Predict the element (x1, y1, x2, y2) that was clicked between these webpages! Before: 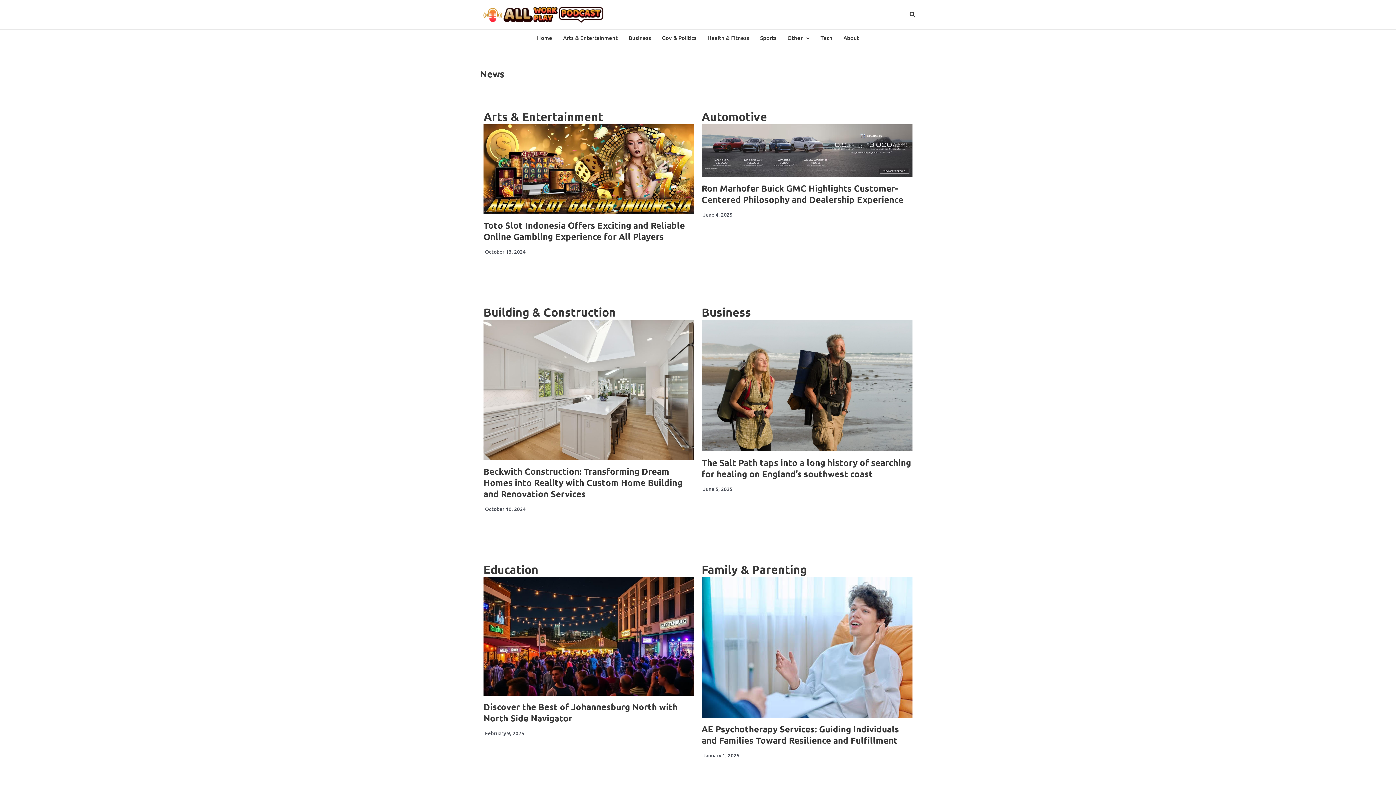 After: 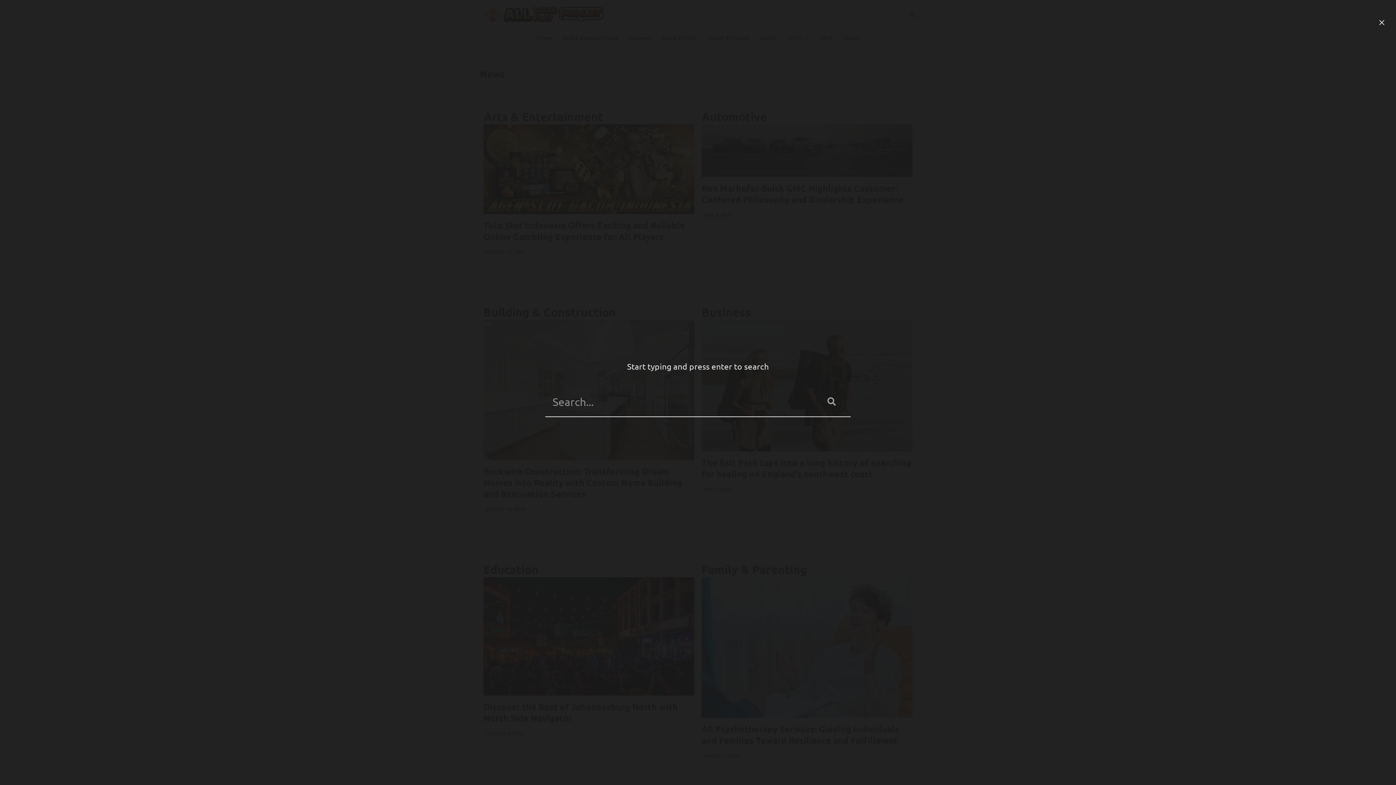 Action: bbox: (909, 11, 916, 18) label: Search icon link